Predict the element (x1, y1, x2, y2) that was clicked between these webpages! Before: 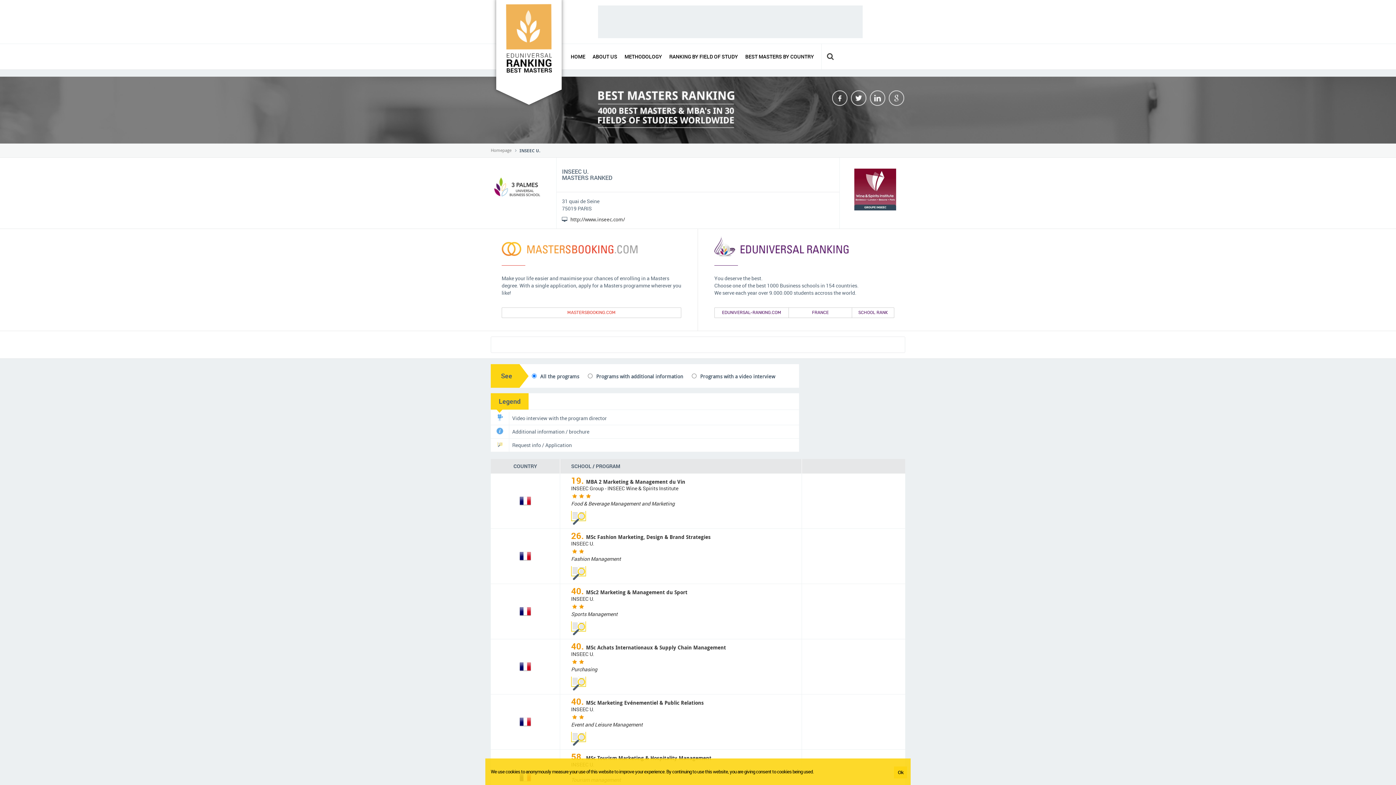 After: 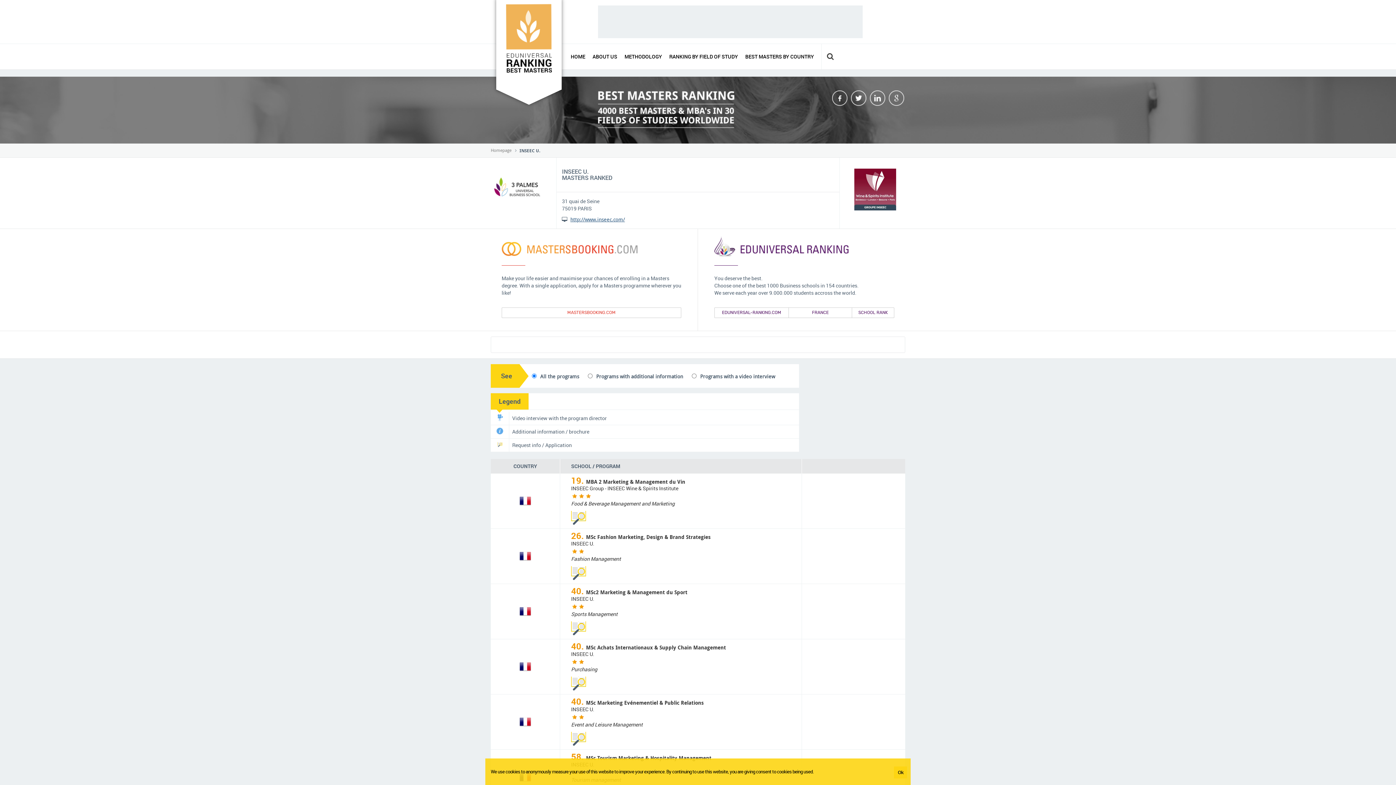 Action: label: http://www.inseec.com/ bbox: (570, 216, 625, 223)